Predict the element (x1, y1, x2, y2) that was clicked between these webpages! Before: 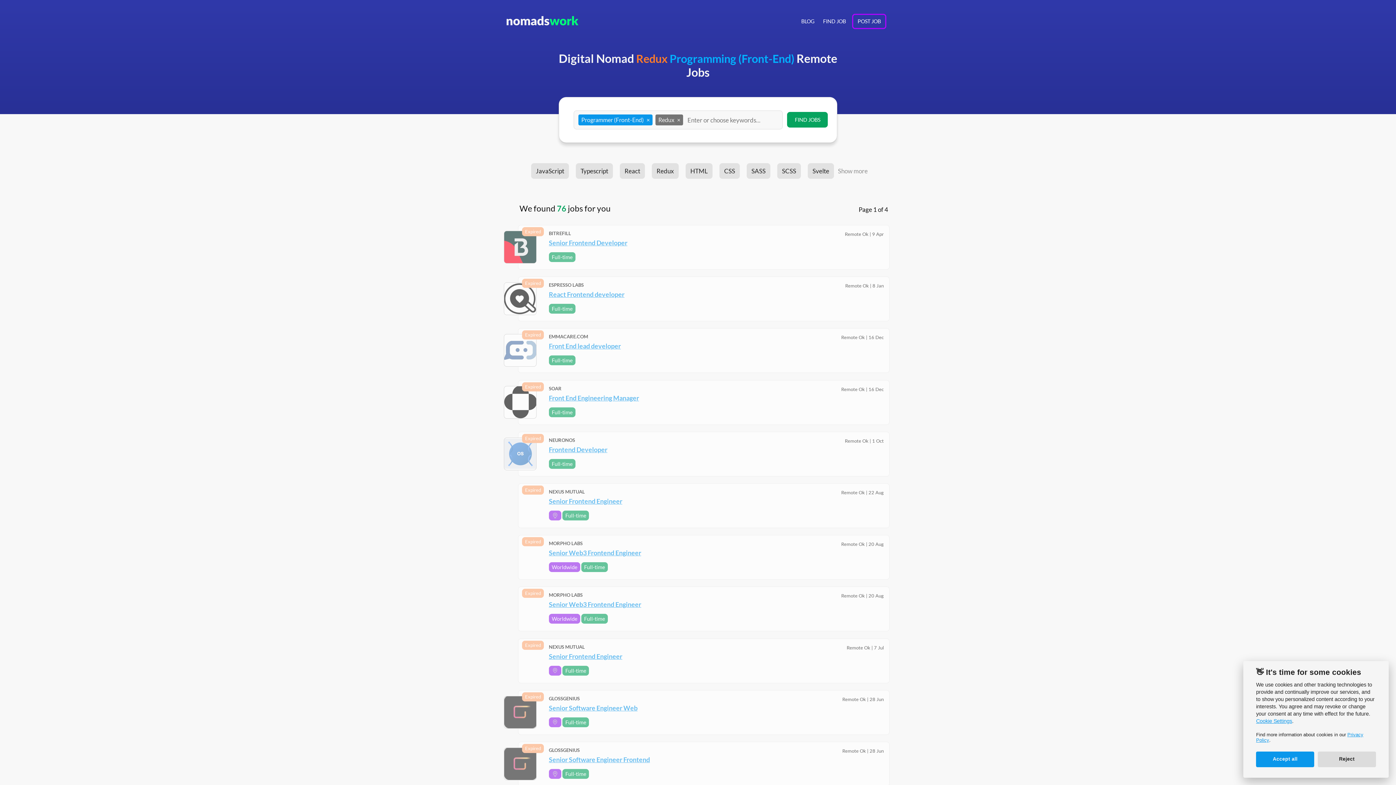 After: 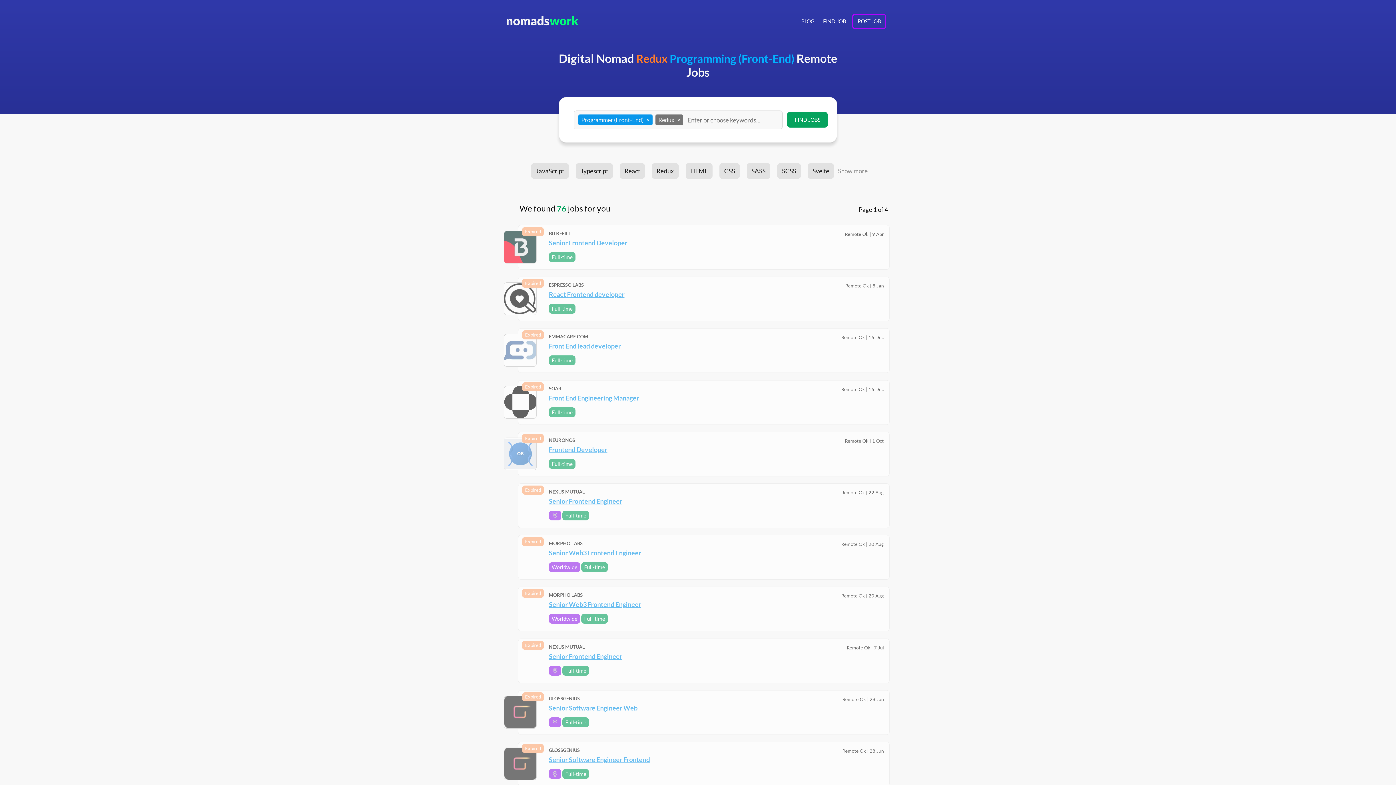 Action: label: Reject bbox: (1318, 751, 1376, 767)